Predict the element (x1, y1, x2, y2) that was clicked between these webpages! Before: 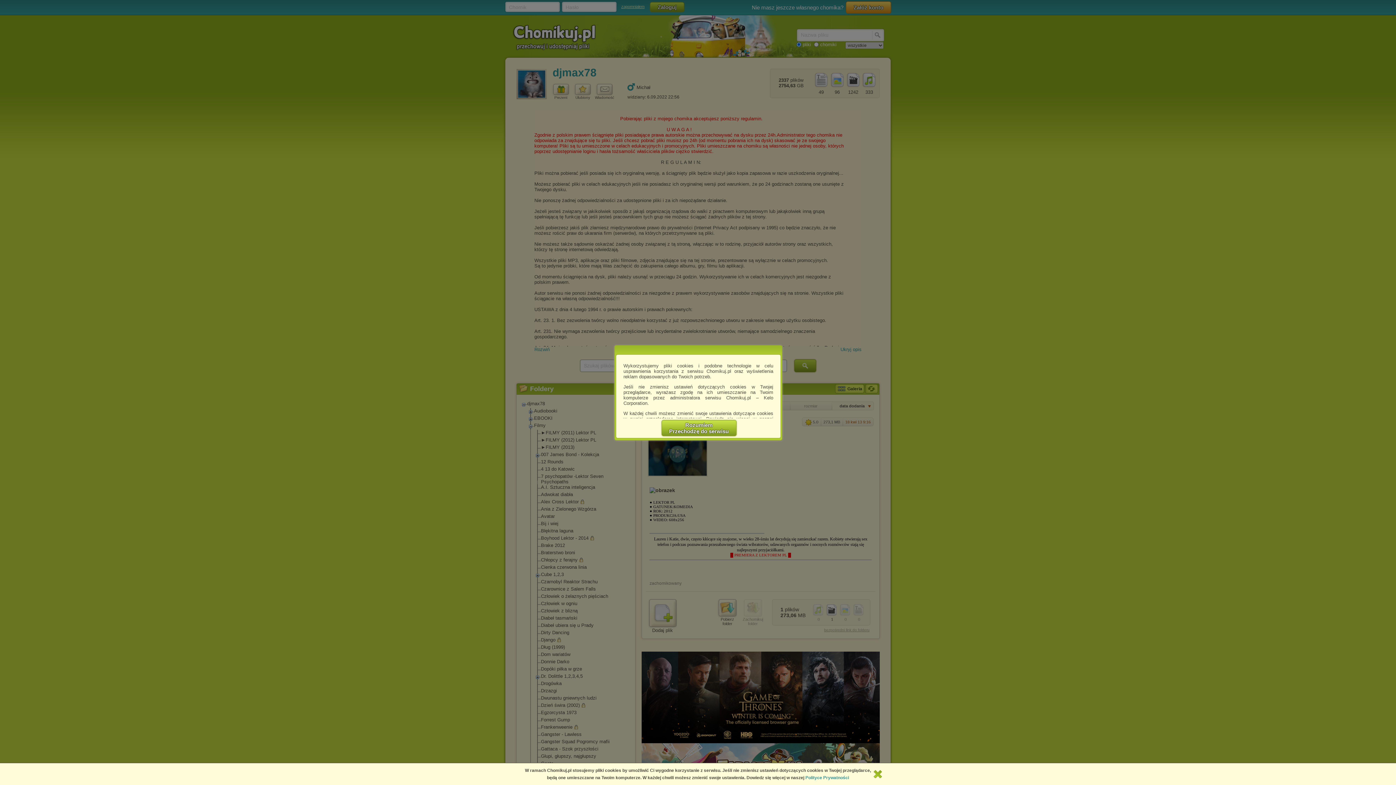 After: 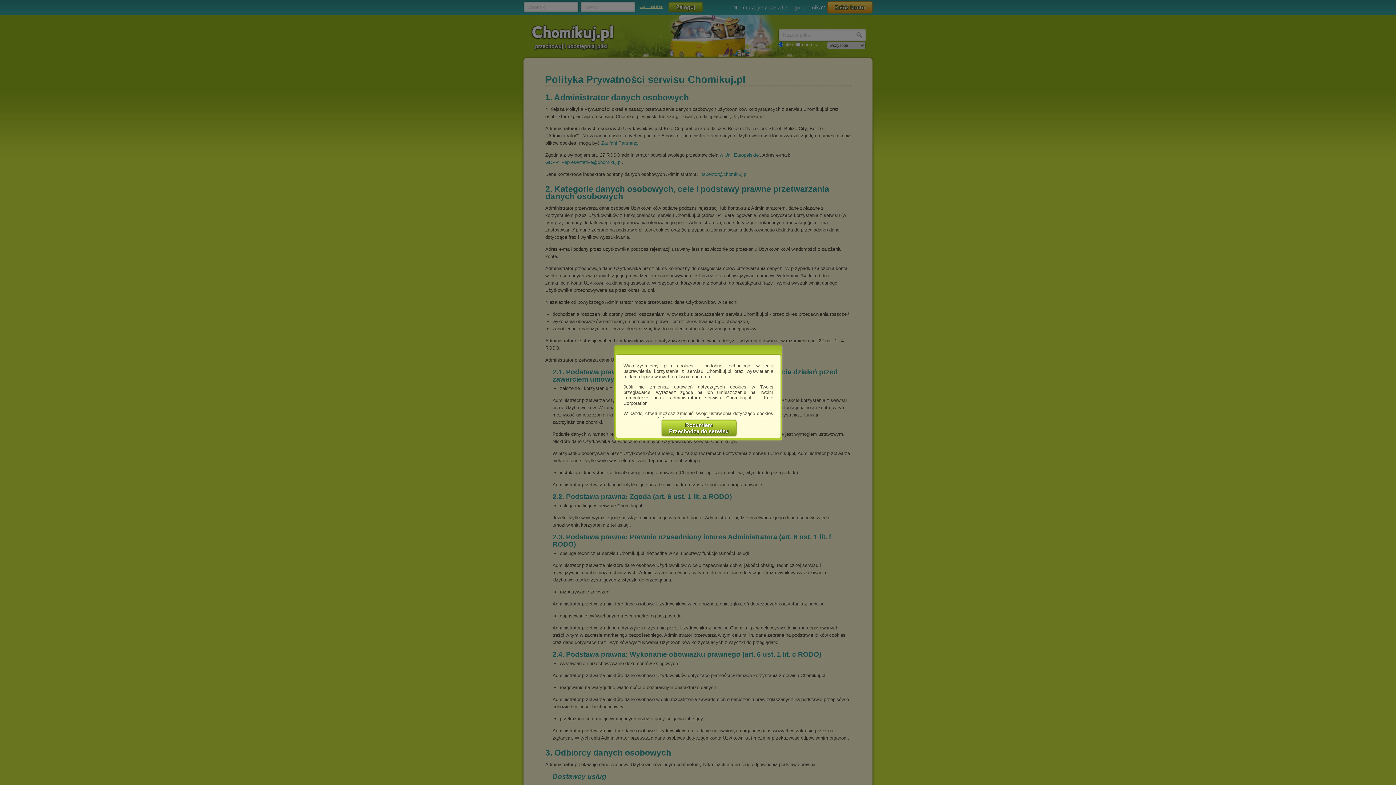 Action: bbox: (805, 775, 849, 780) label: Polityce Prywatności